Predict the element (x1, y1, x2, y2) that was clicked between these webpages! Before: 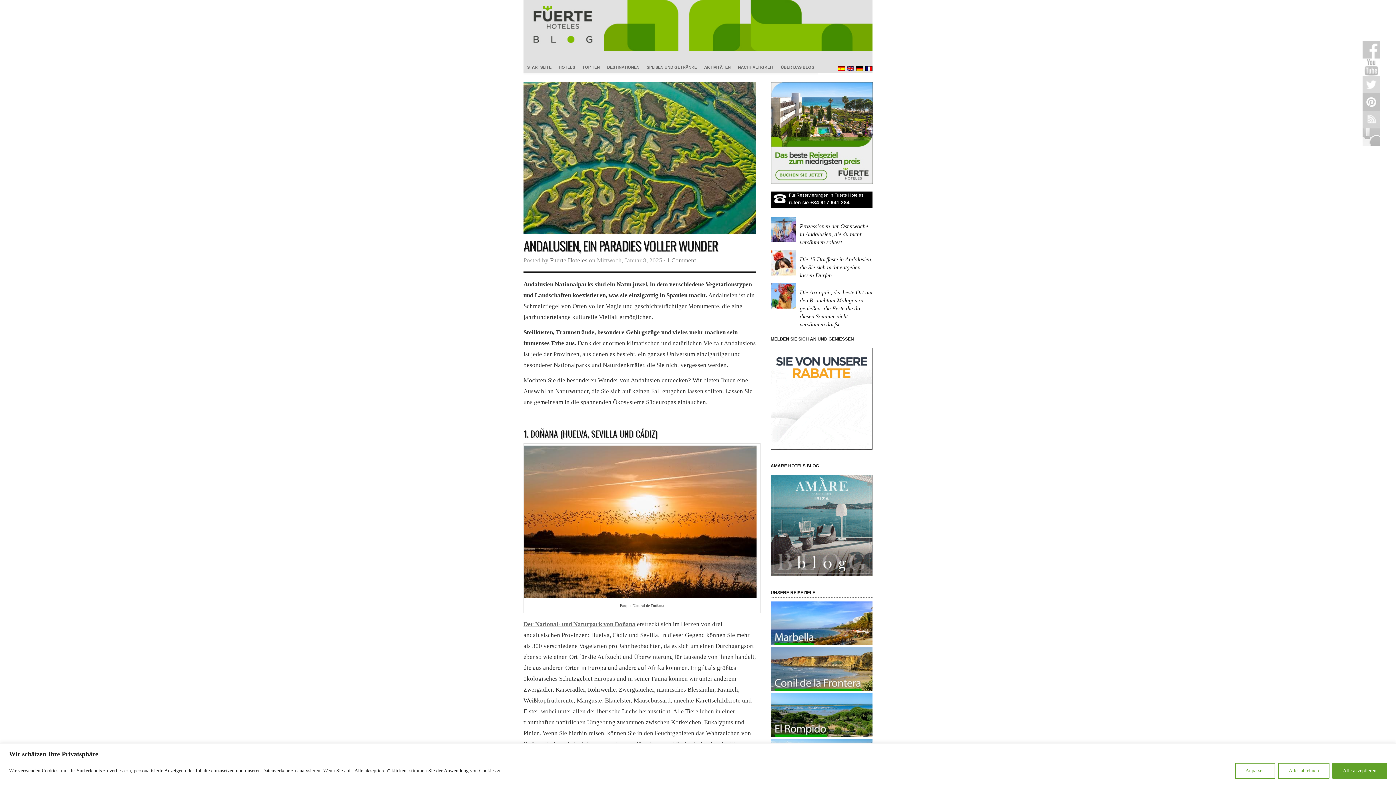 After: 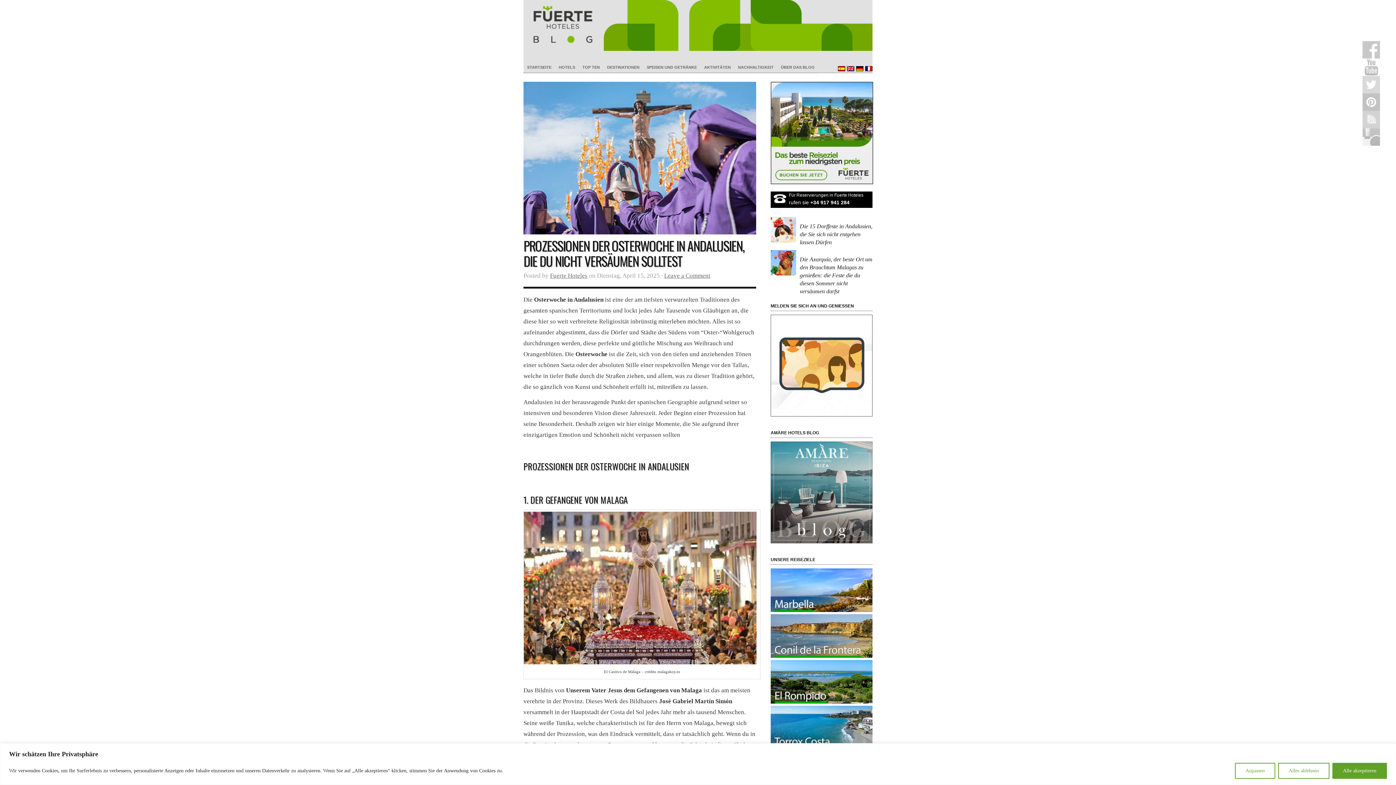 Action: bbox: (800, 223, 868, 245) label: Prozessionen der Osterwoche in Andalusien, die du nicht versäumen solltest